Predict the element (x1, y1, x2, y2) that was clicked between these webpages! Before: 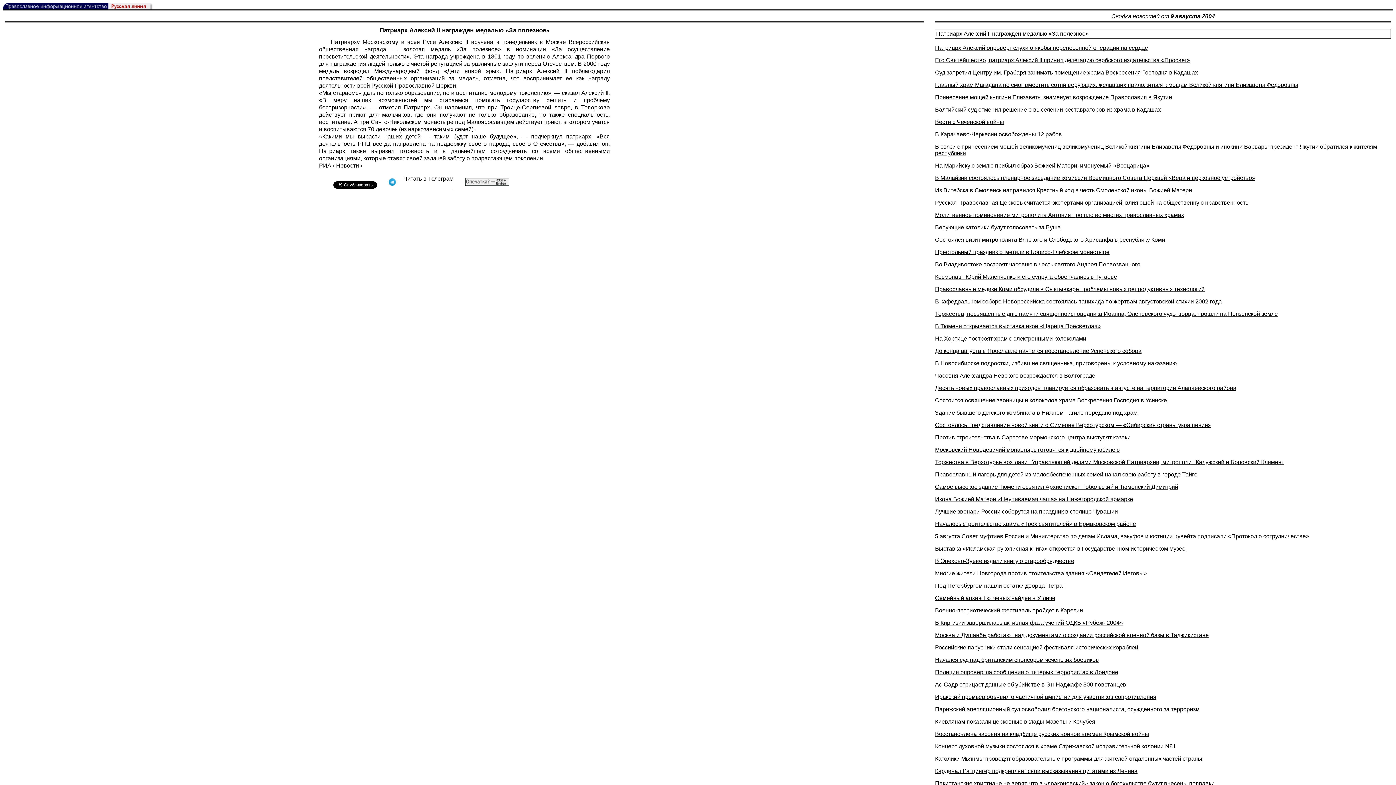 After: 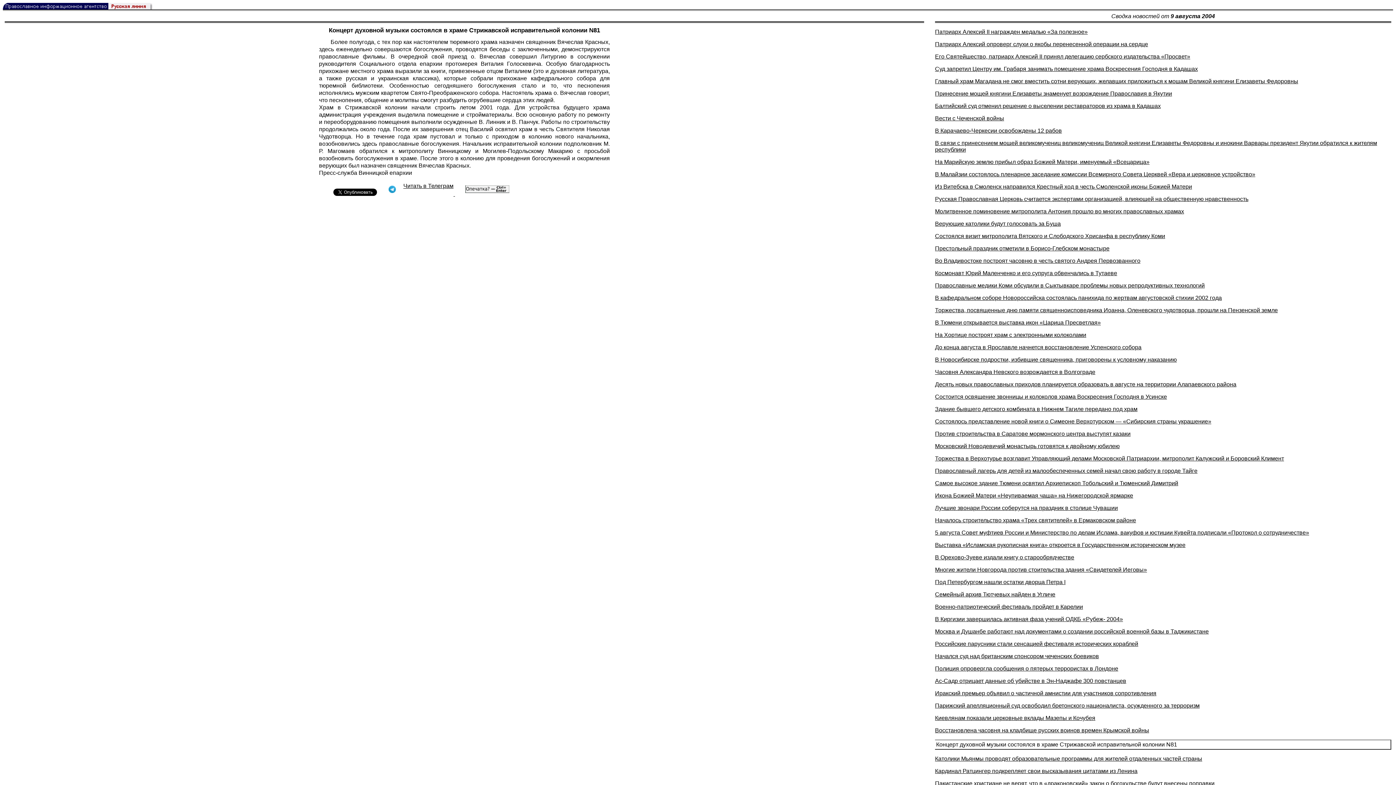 Action: bbox: (935, 743, 1176, 749) label: Концерт духовной музыки состоялся в храме Стрижавской исправительной колонии N81